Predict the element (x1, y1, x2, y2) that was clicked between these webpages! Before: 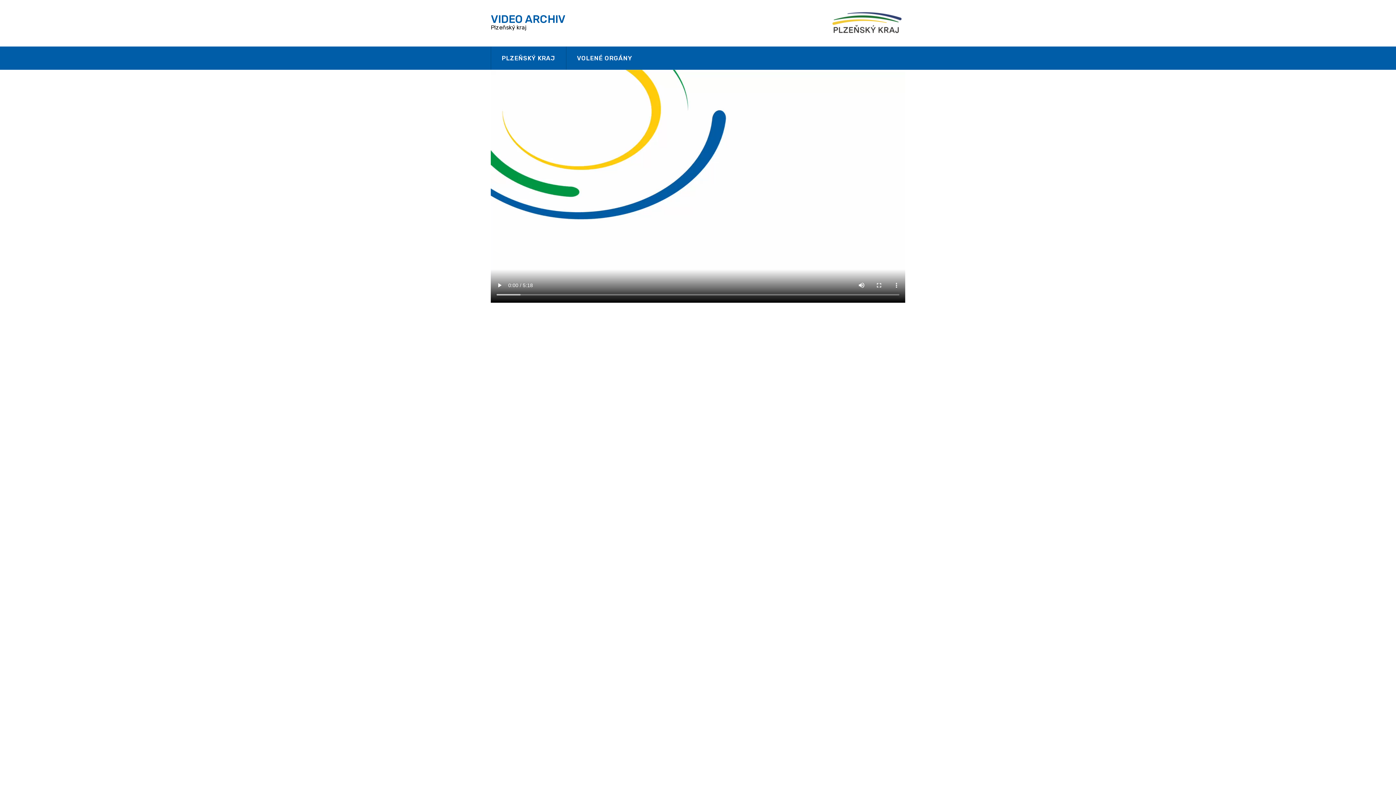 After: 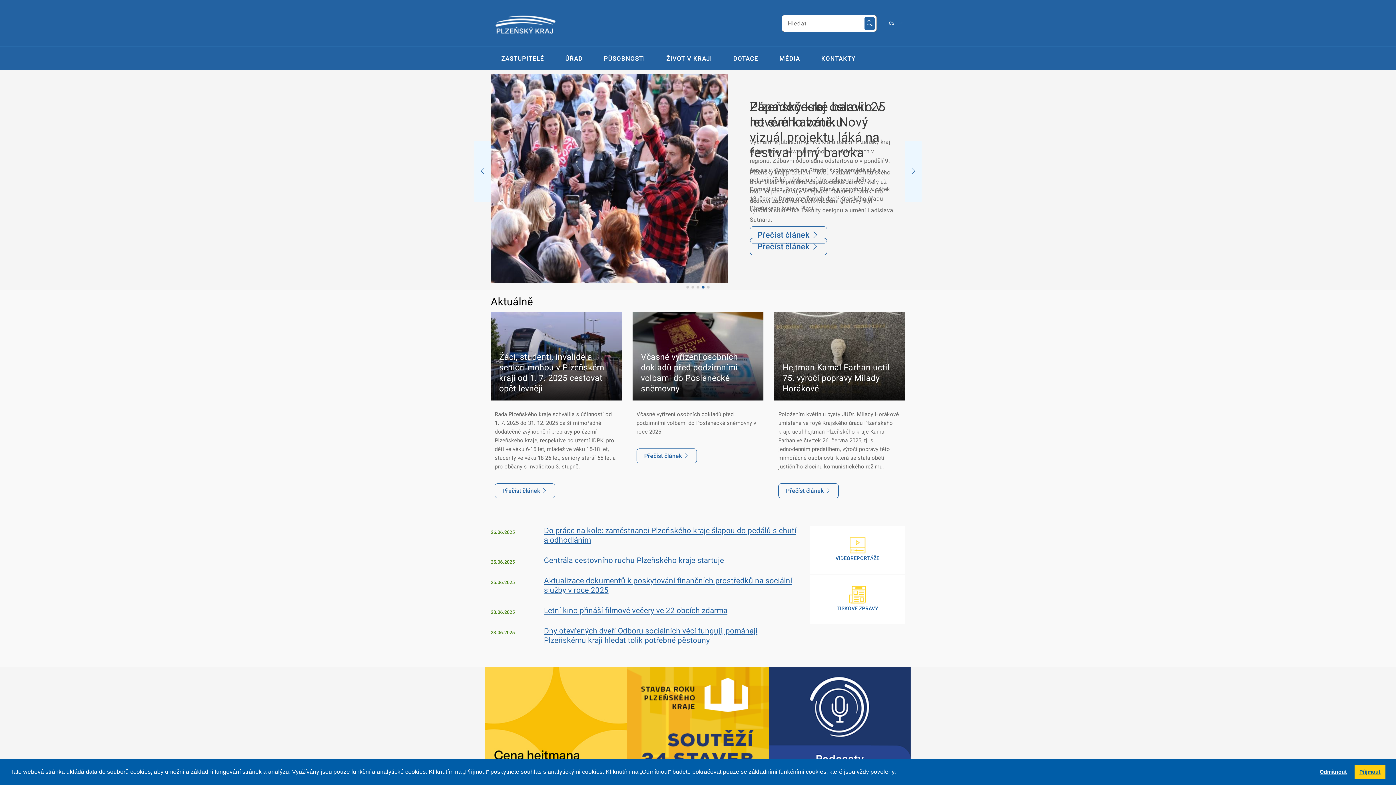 Action: bbox: (490, 46, 566, 69) label: PLZEŇSKÝ KRAJ